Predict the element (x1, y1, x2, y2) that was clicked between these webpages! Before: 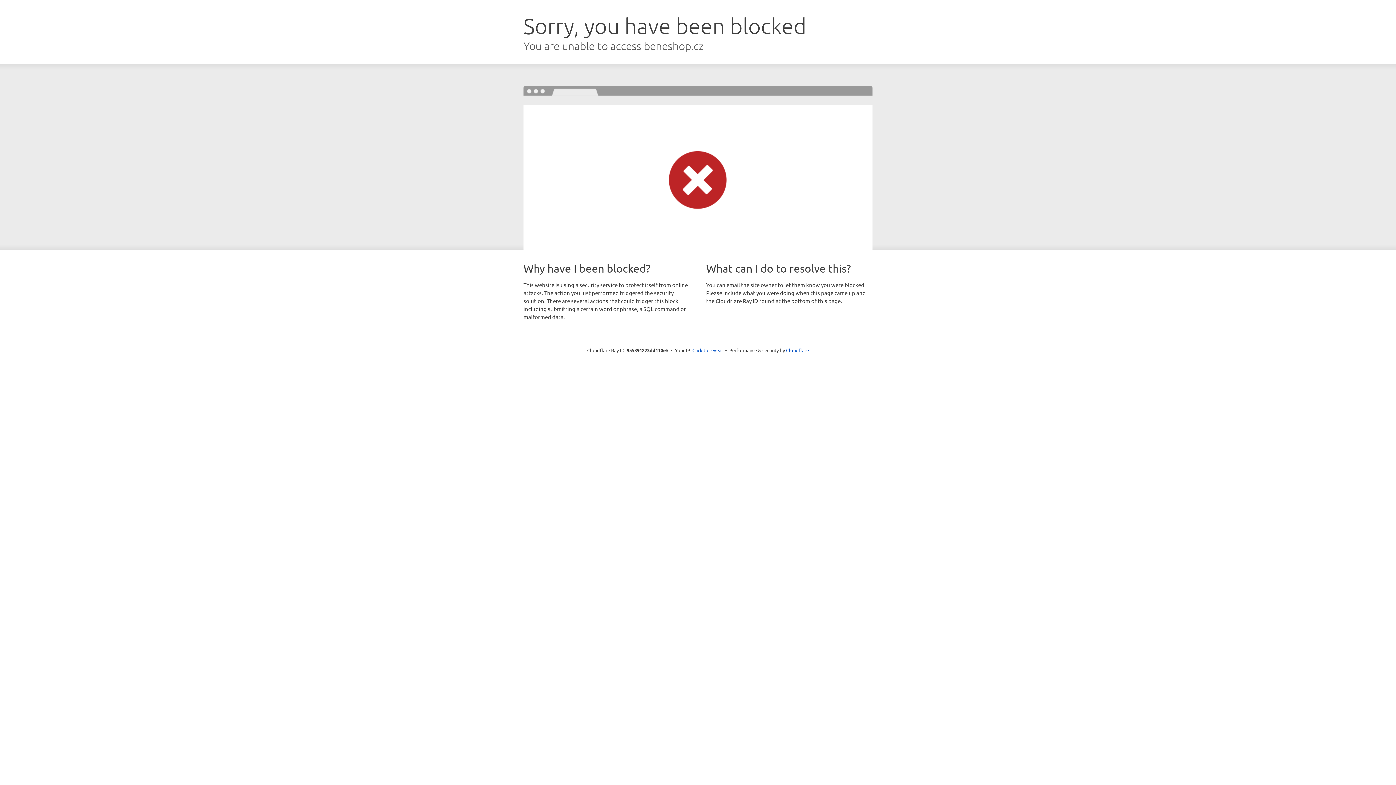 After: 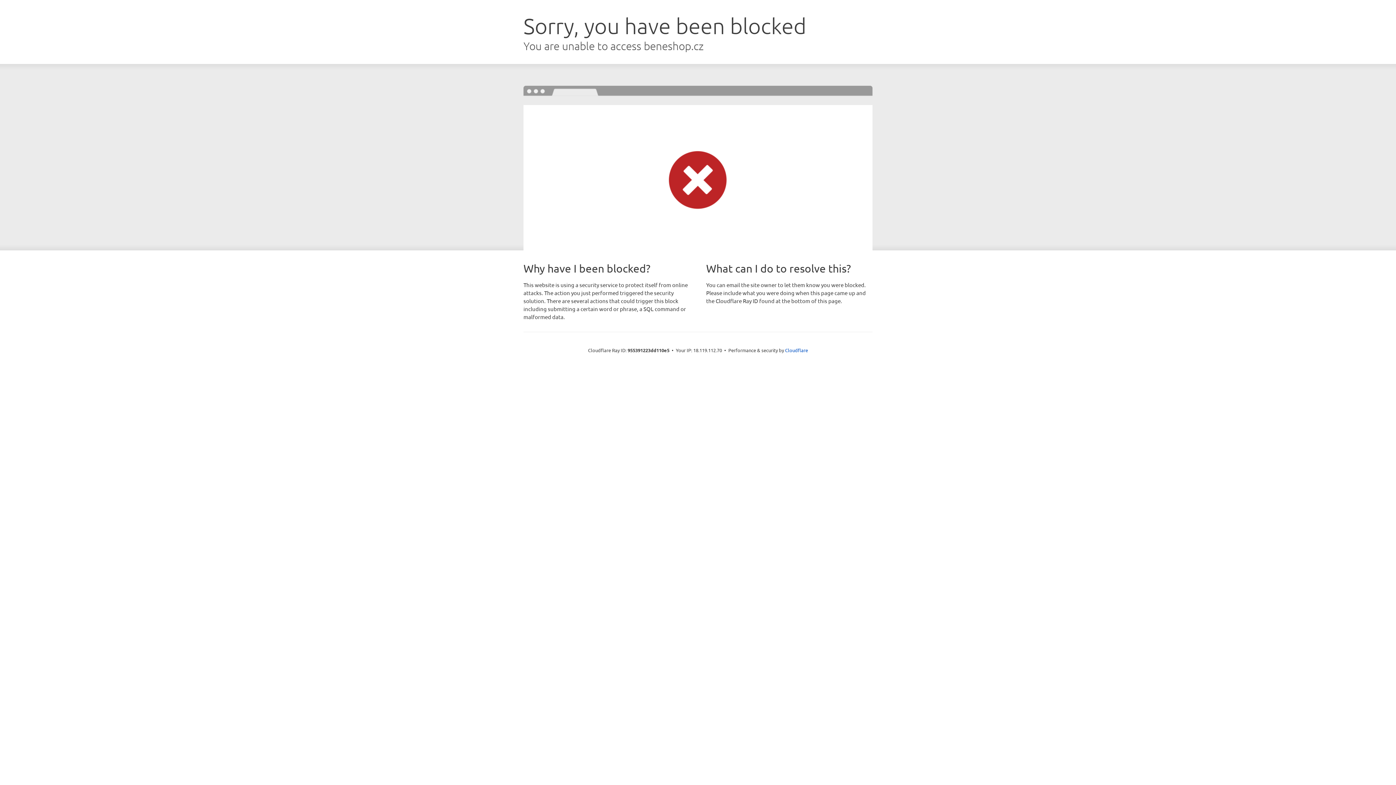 Action: label: Click to reveal bbox: (692, 346, 723, 353)